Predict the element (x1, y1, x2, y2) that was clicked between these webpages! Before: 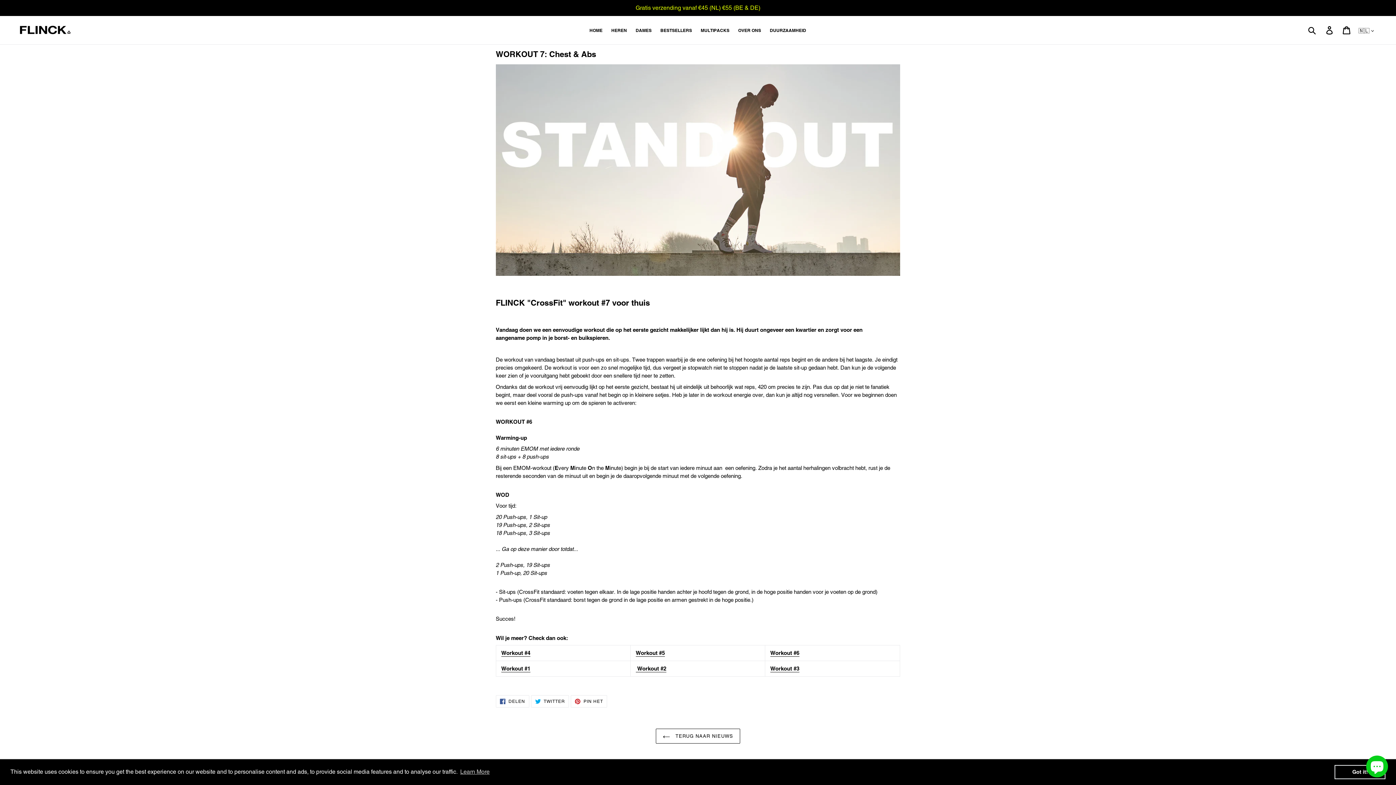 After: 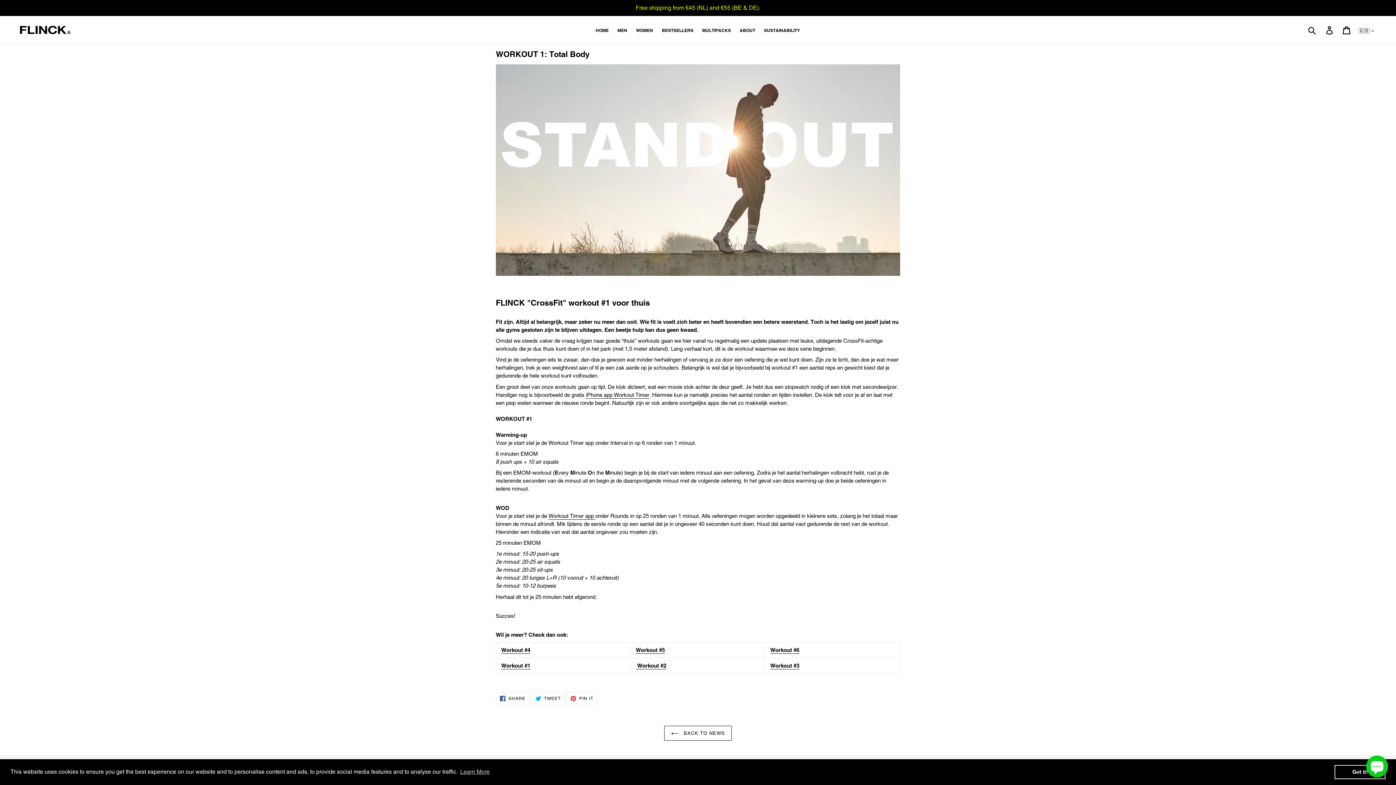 Action: label: Workout #1 bbox: (501, 665, 530, 672)